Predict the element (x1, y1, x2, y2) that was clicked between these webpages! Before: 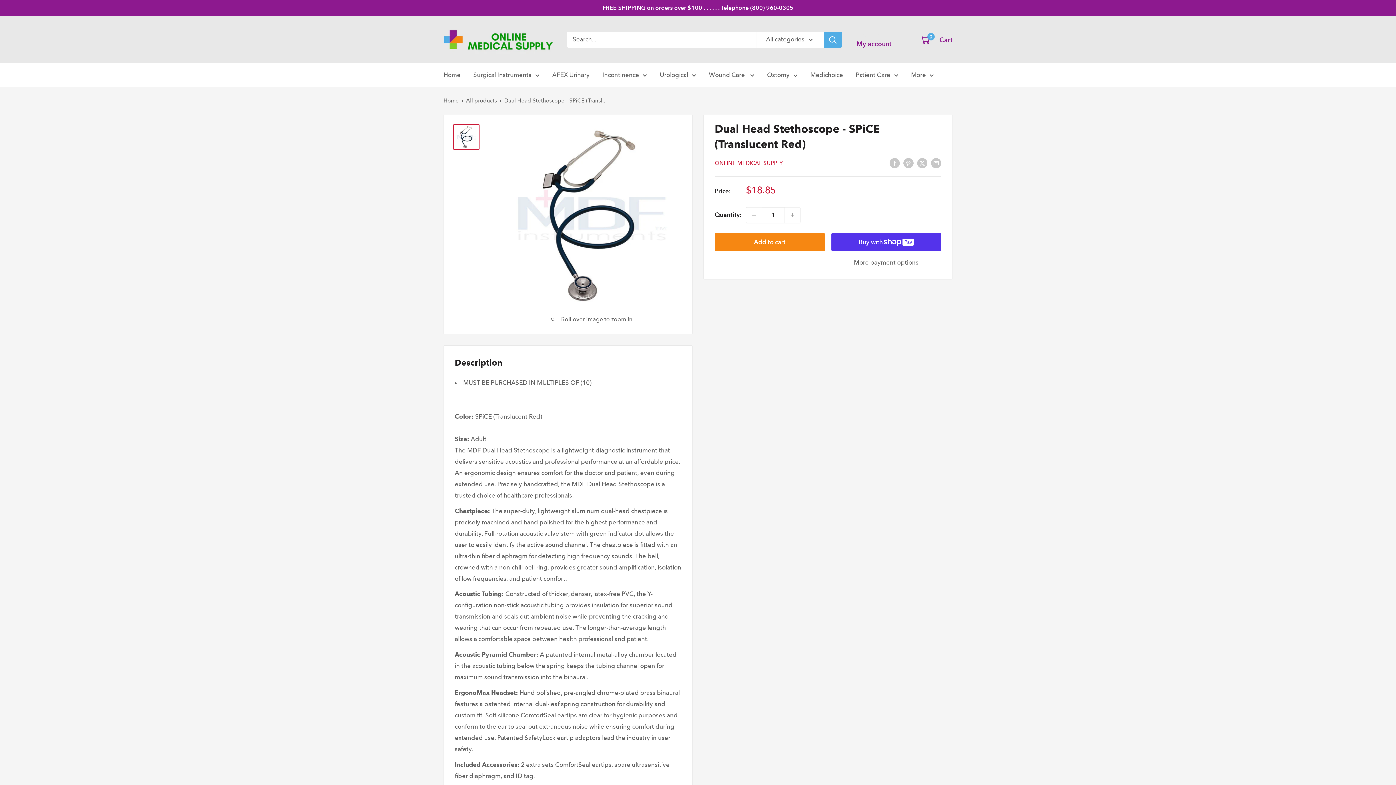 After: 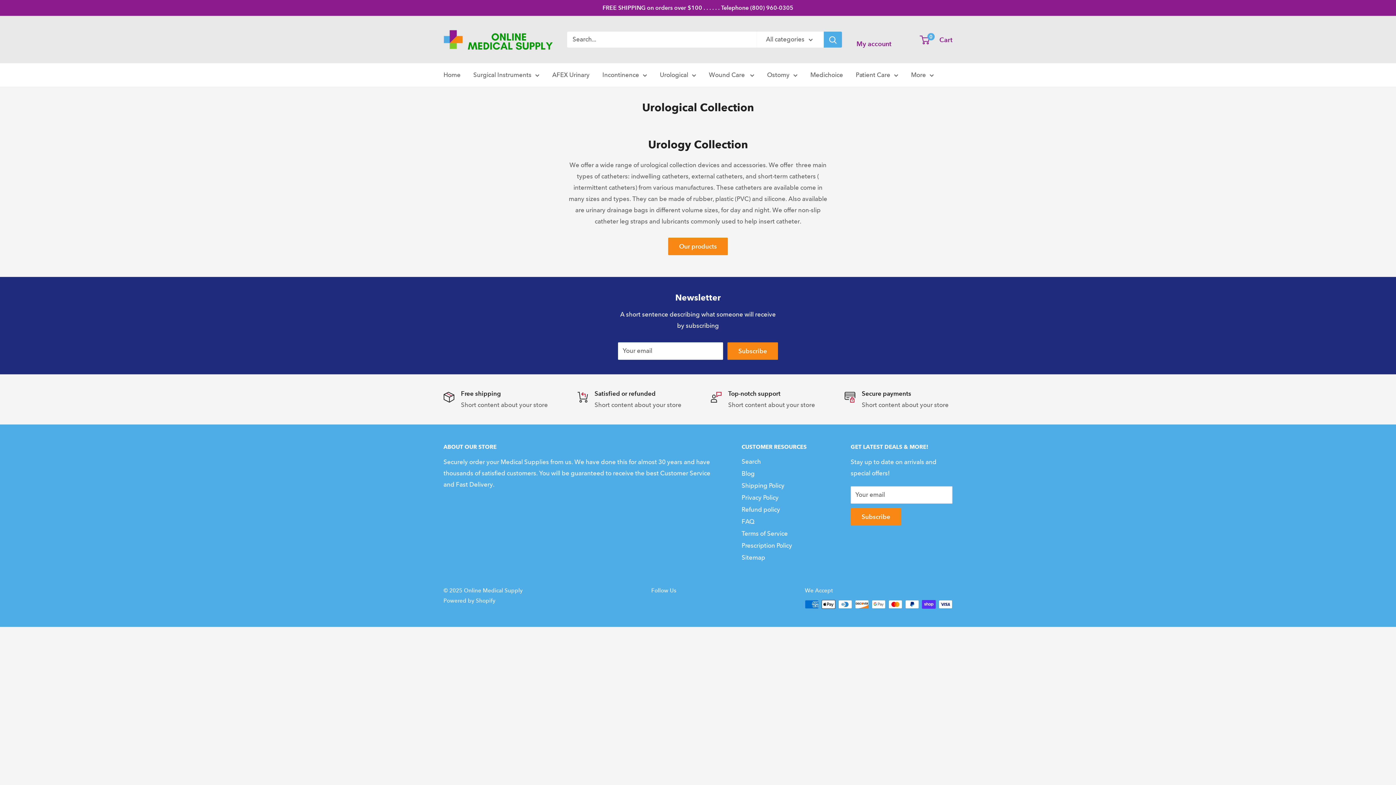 Action: bbox: (660, 69, 696, 80) label: Urological